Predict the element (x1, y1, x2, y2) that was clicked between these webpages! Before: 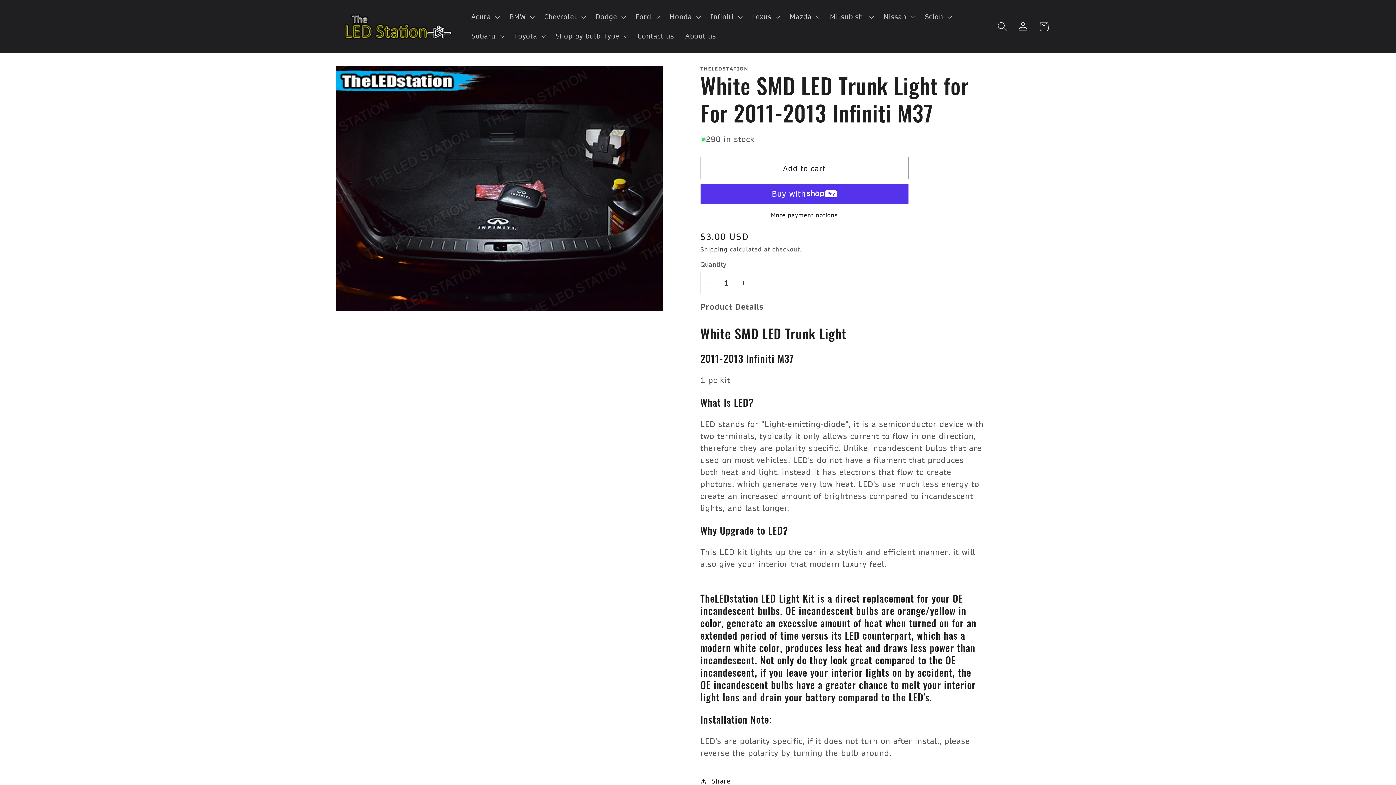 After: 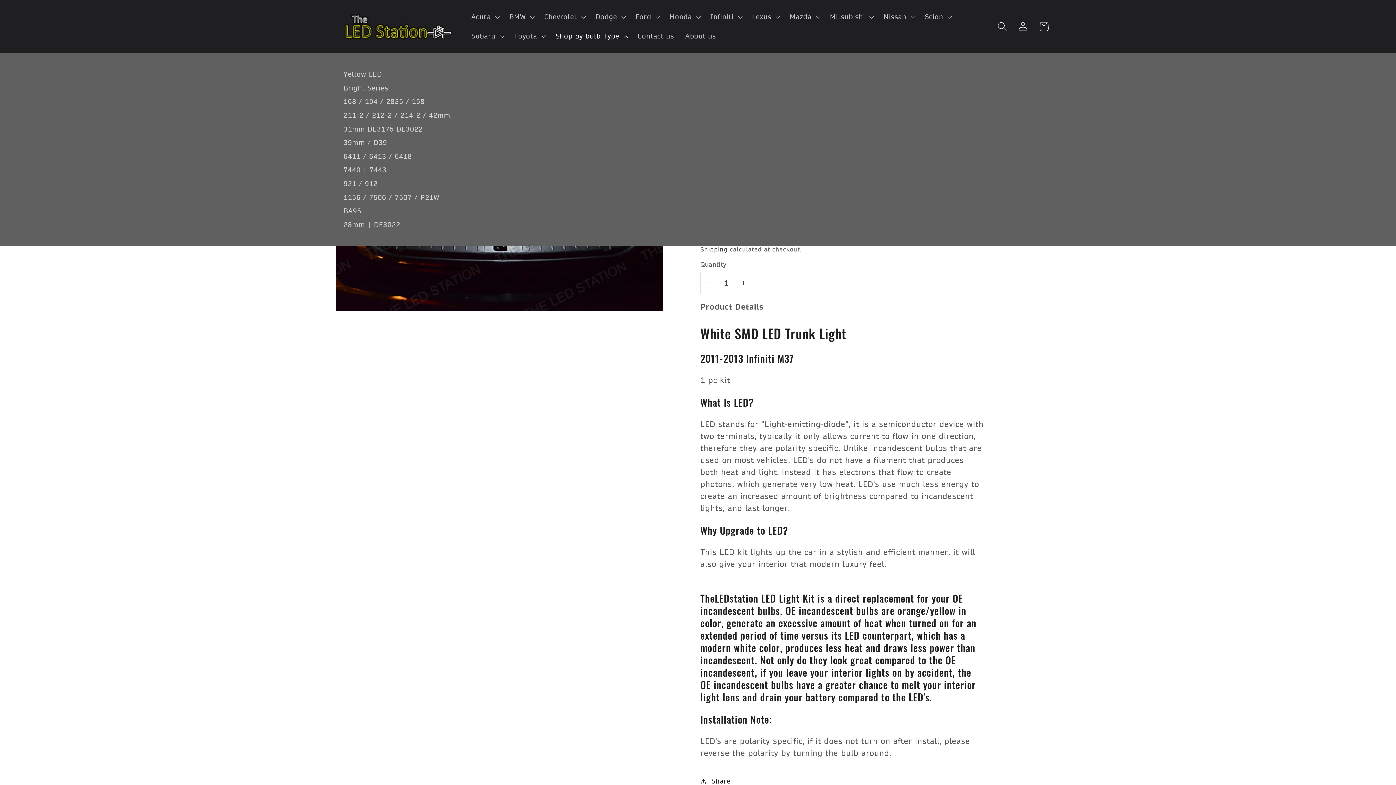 Action: label: Shop by bulb Type bbox: (550, 26, 632, 45)